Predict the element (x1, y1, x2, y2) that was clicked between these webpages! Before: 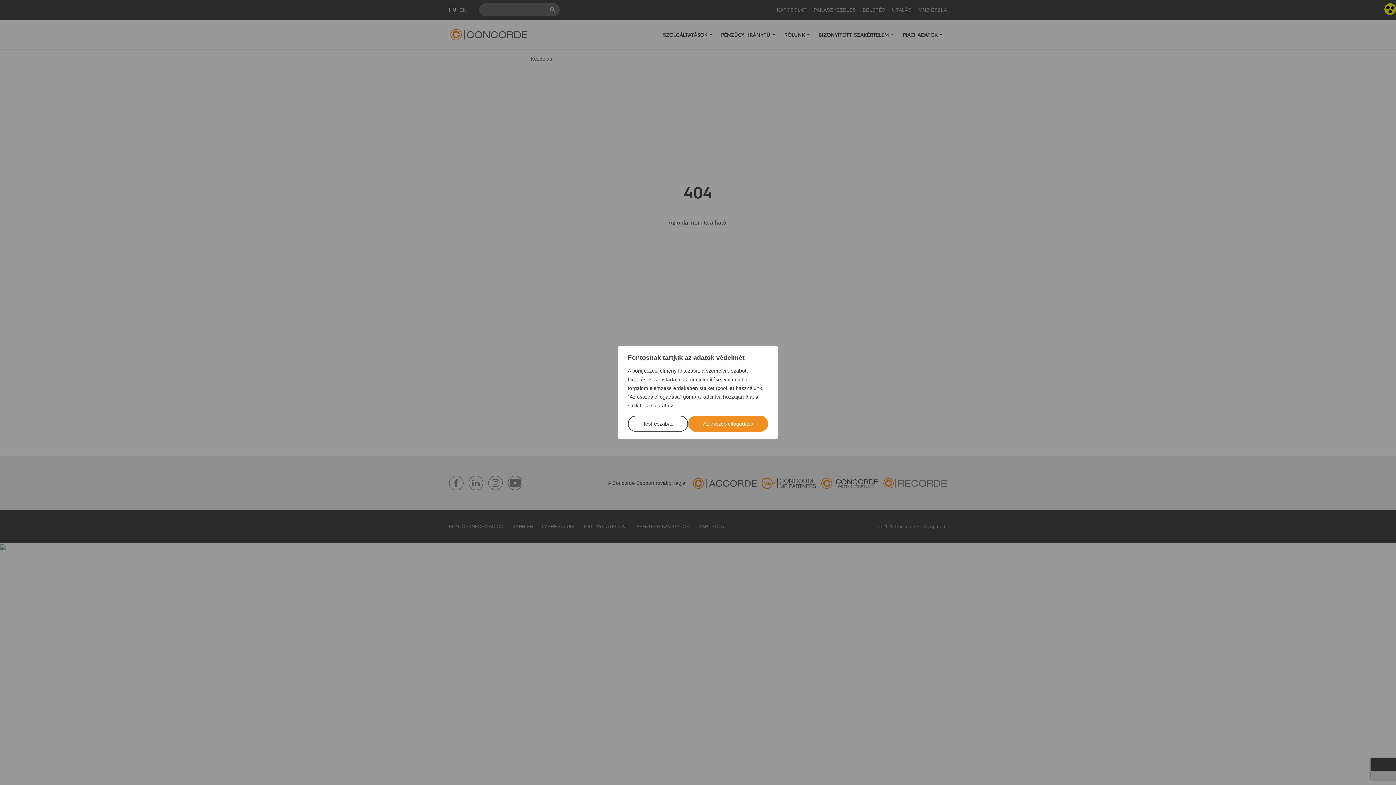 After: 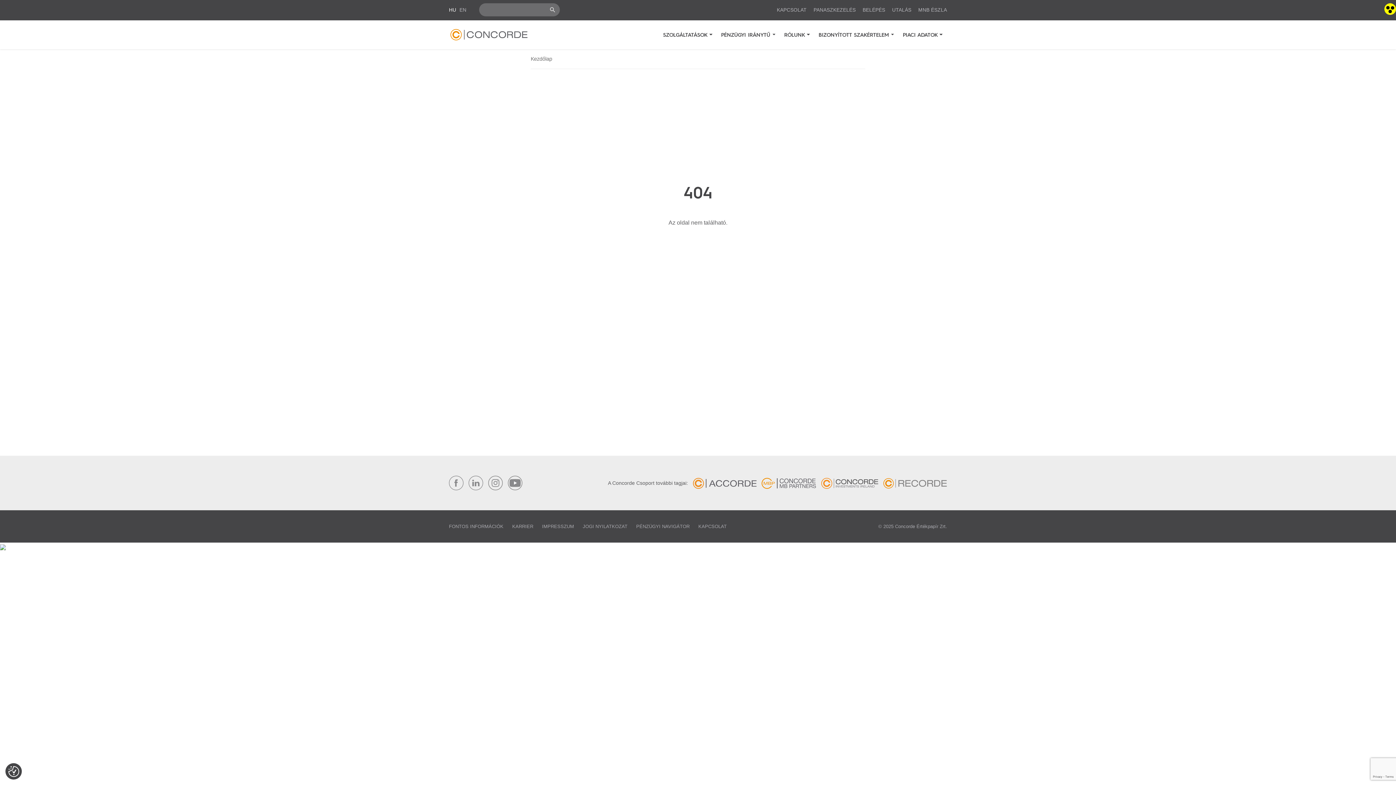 Action: bbox: (688, 416, 768, 432) label: Az összes elfogadása